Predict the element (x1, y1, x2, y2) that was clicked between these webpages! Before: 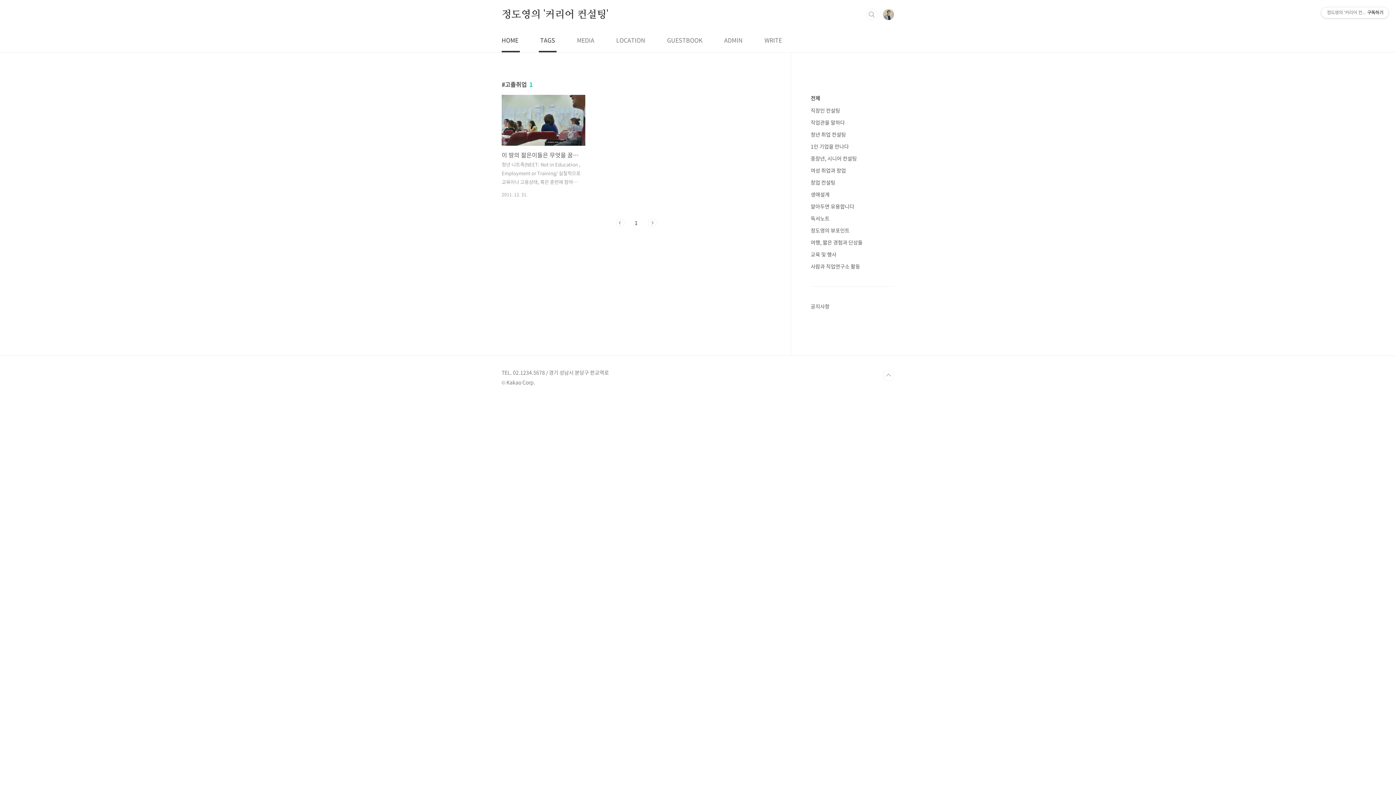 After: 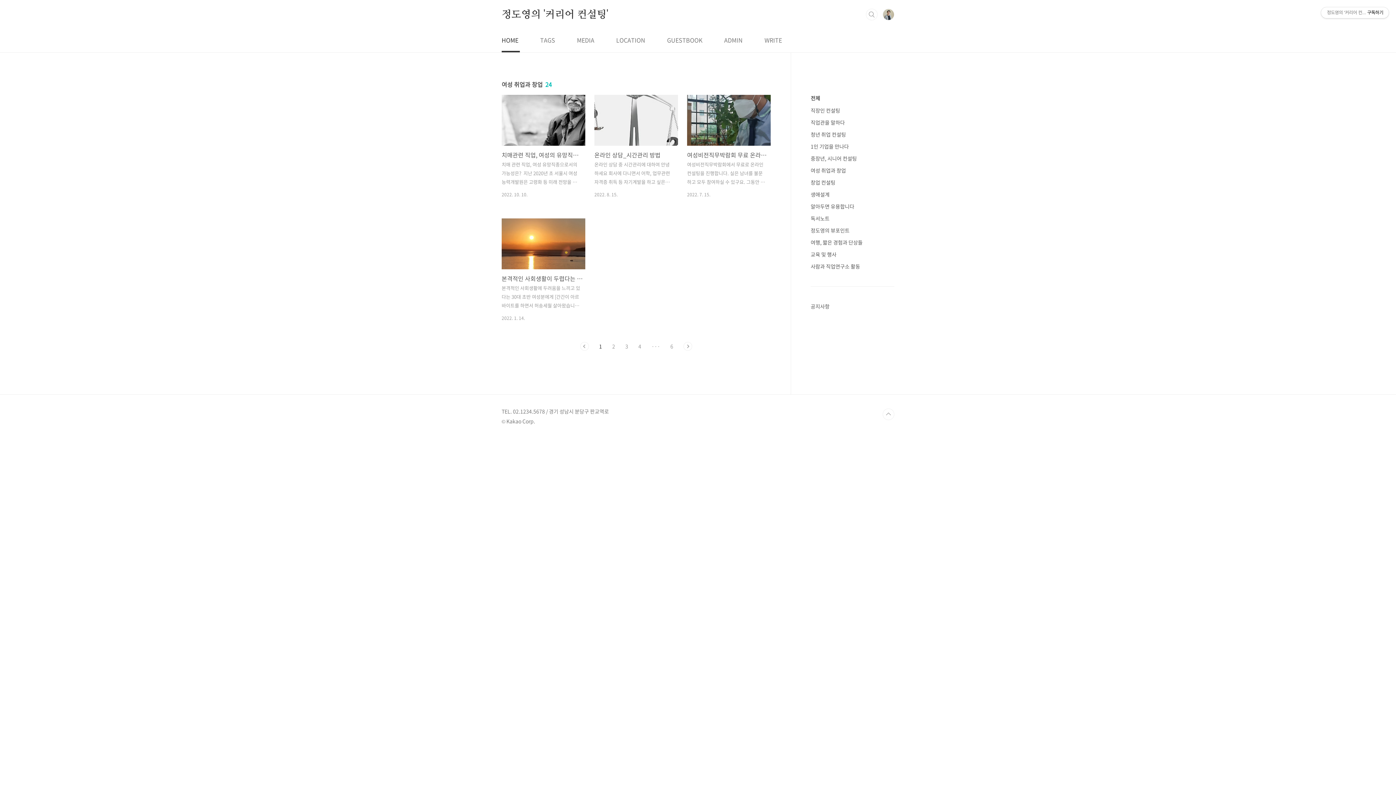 Action: label: 여성 취업과 창업 bbox: (810, 166, 846, 174)